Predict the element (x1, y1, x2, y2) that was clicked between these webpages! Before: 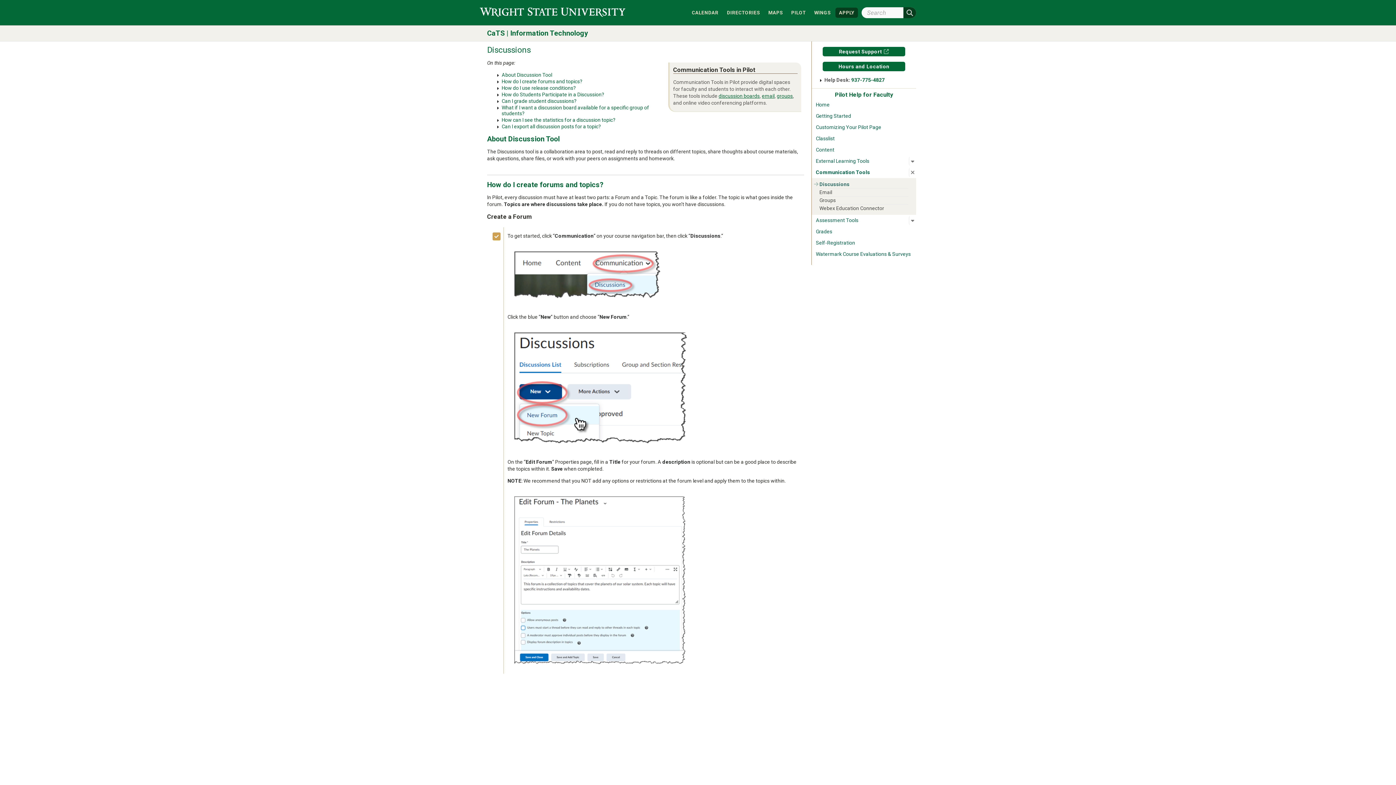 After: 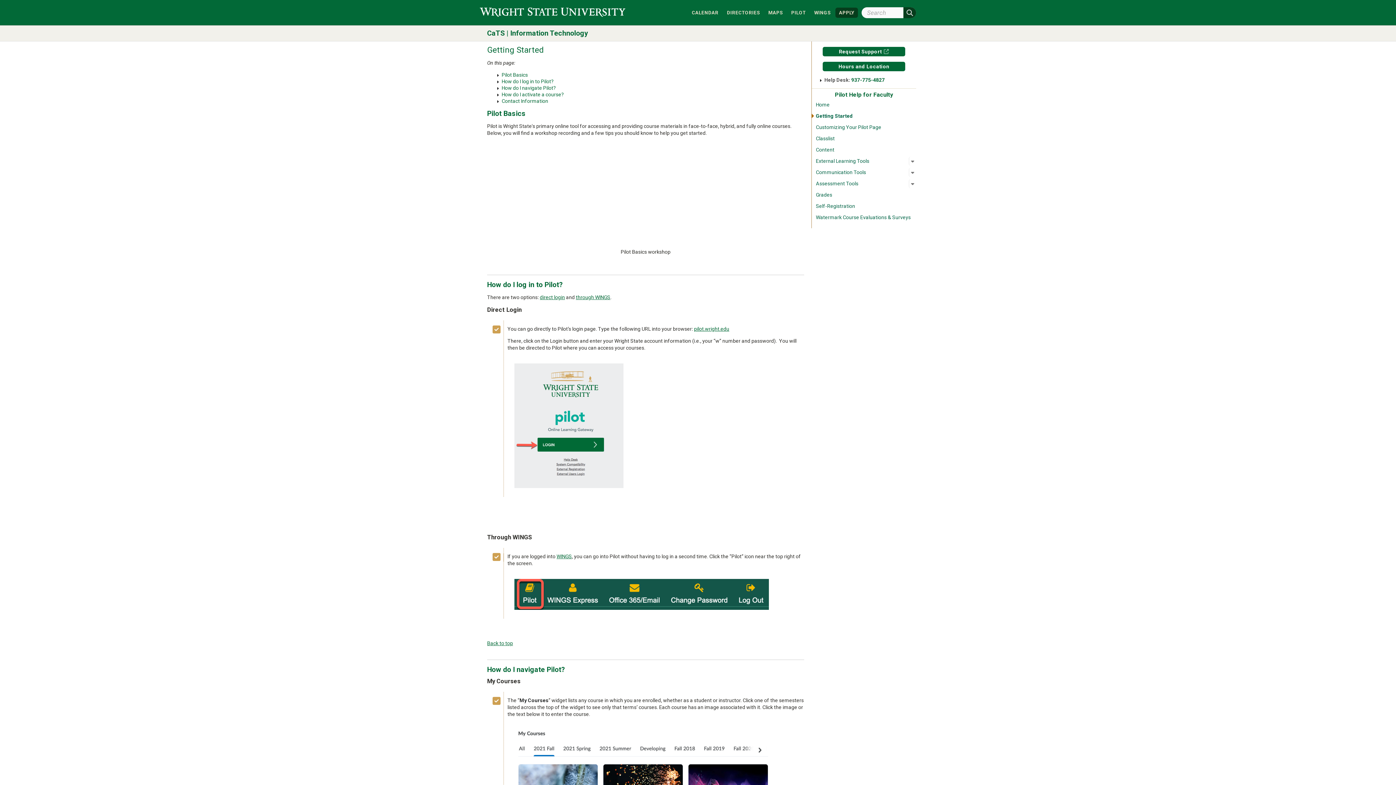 Action: bbox: (812, 110, 916, 121) label: Getting Started